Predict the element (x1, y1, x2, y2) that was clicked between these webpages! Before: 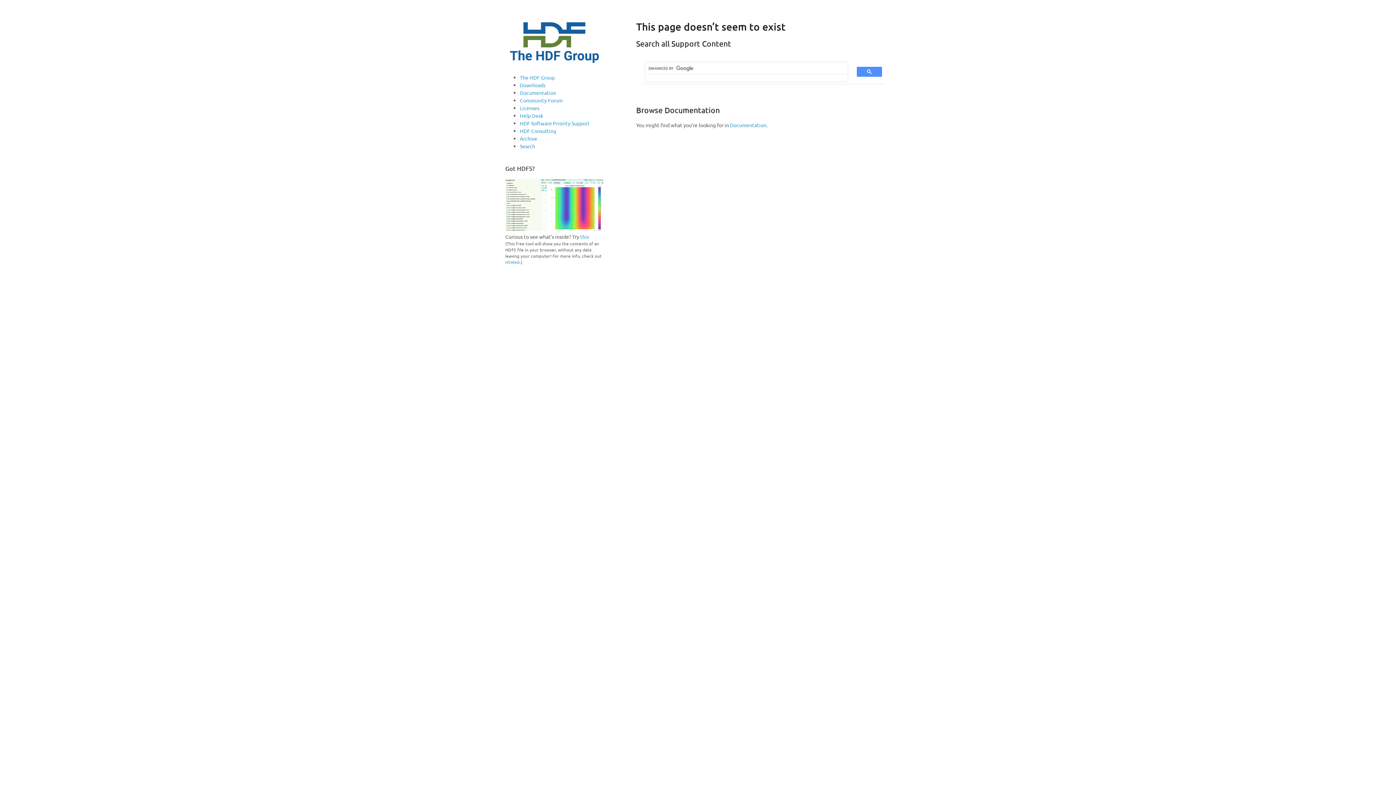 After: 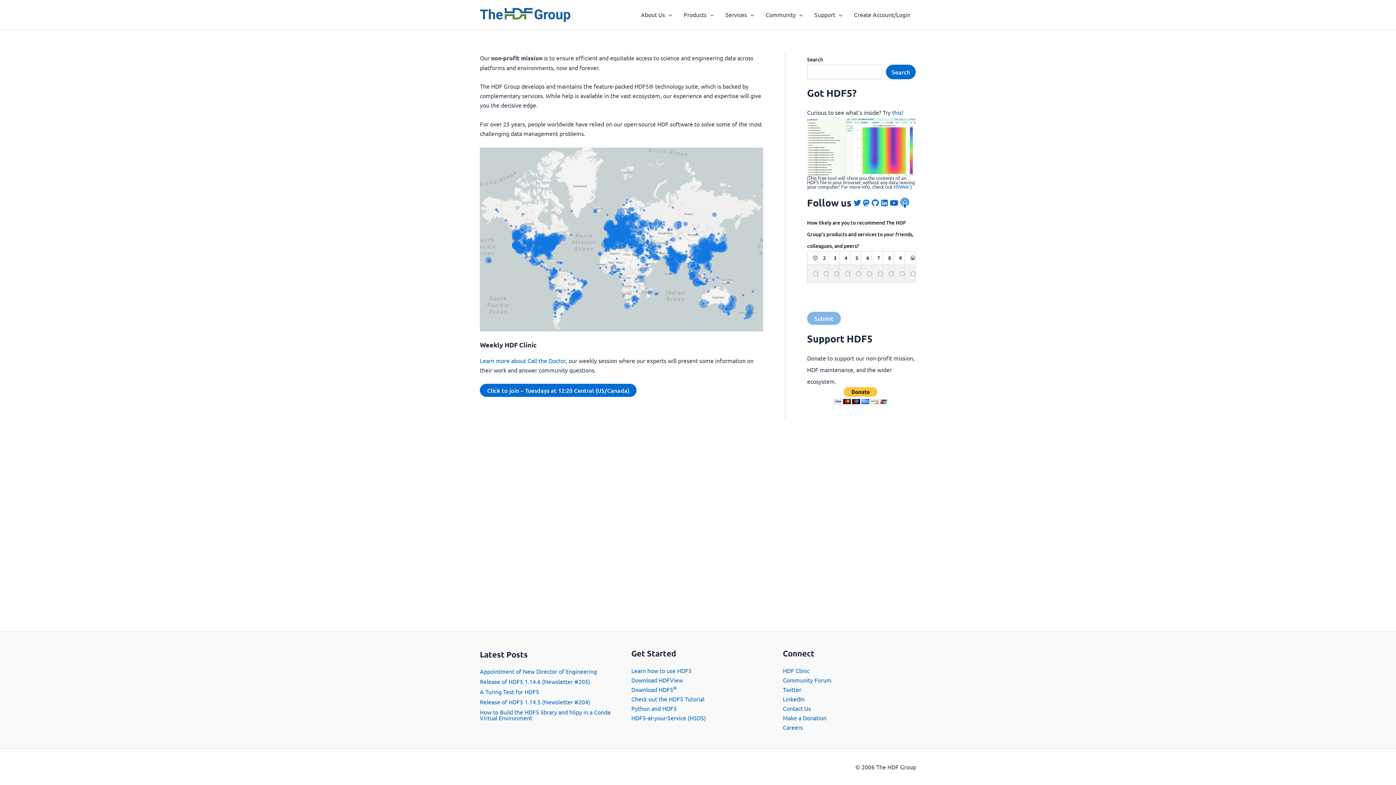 Action: bbox: (505, 59, 603, 65)